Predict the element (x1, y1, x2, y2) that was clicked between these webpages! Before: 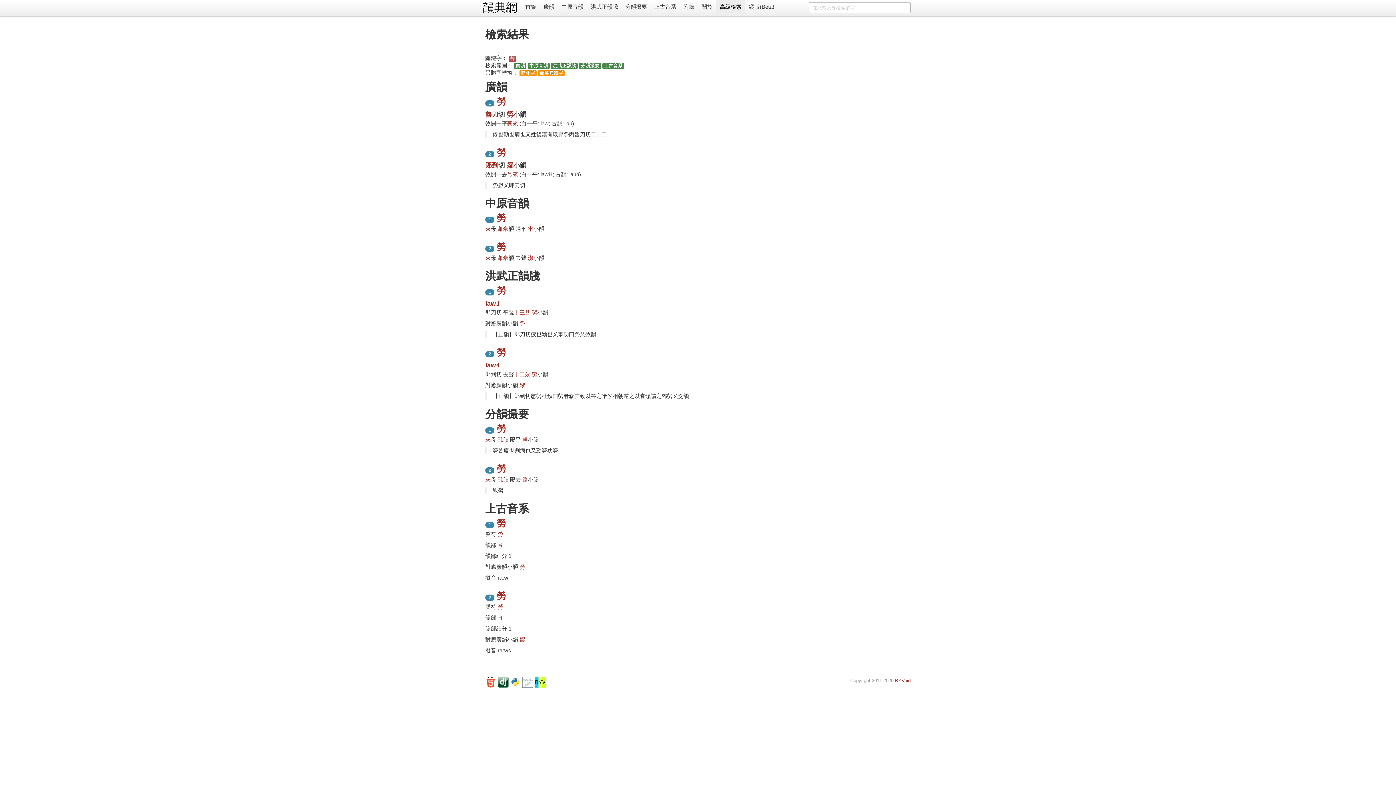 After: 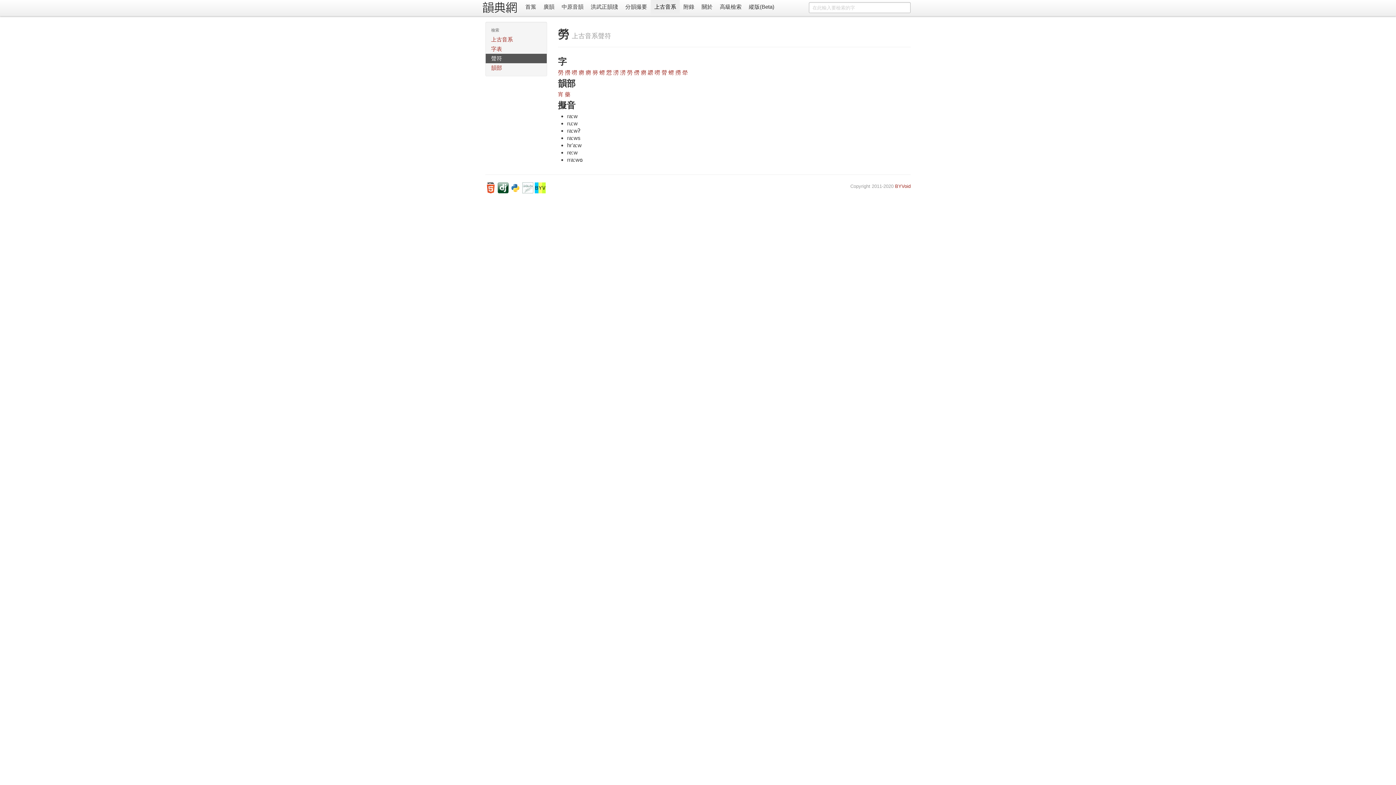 Action: bbox: (497, 531, 503, 537) label: 勞